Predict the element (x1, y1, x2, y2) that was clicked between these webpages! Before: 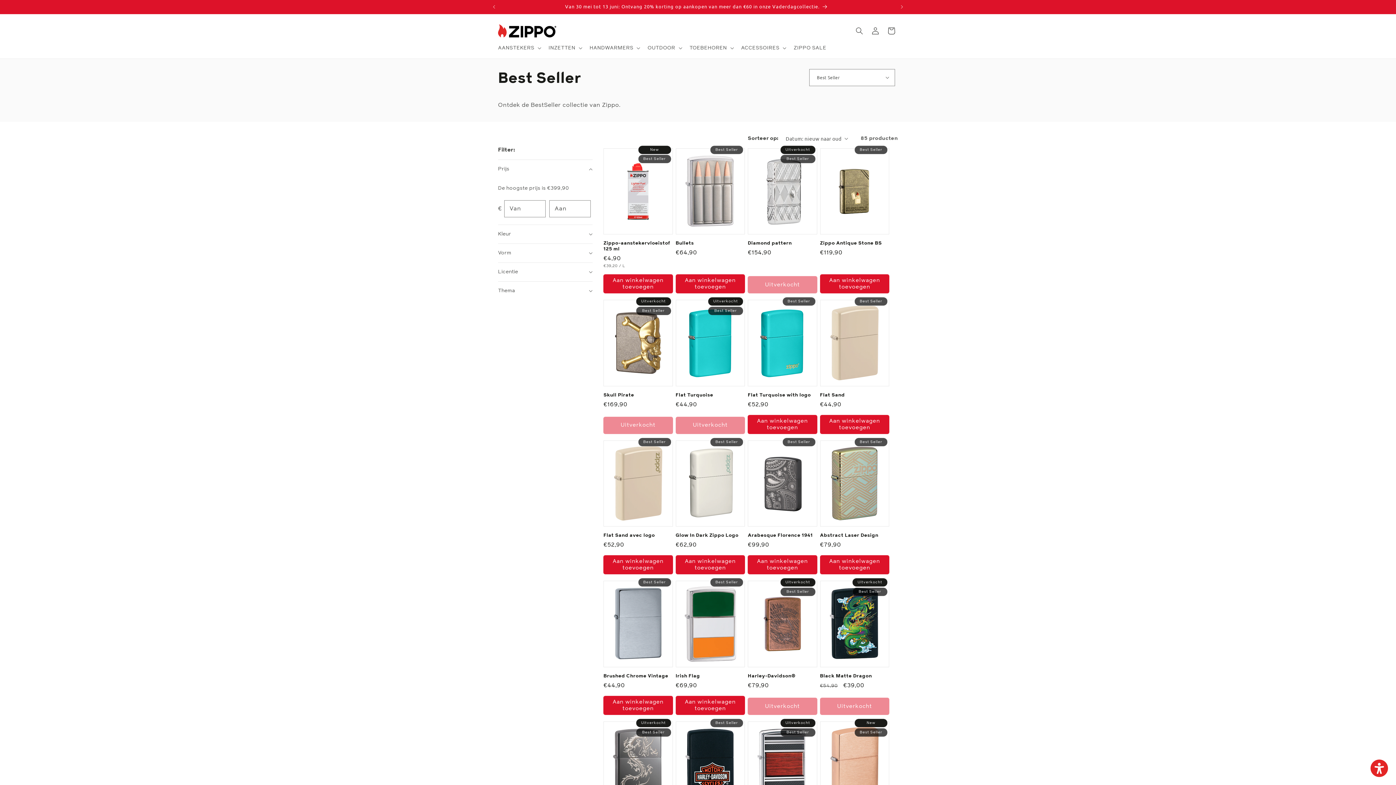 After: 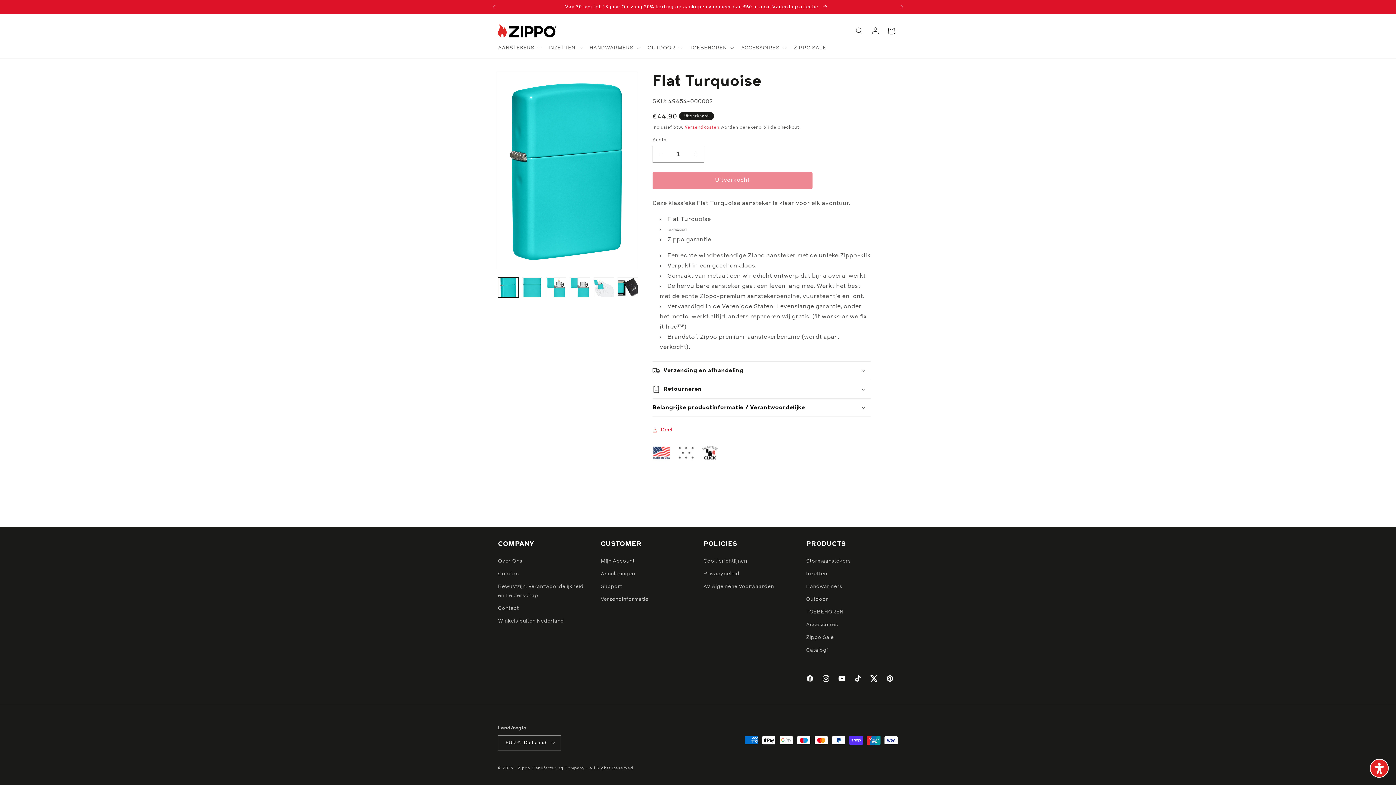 Action: bbox: (675, 392, 745, 398) label: Flat Turquoise